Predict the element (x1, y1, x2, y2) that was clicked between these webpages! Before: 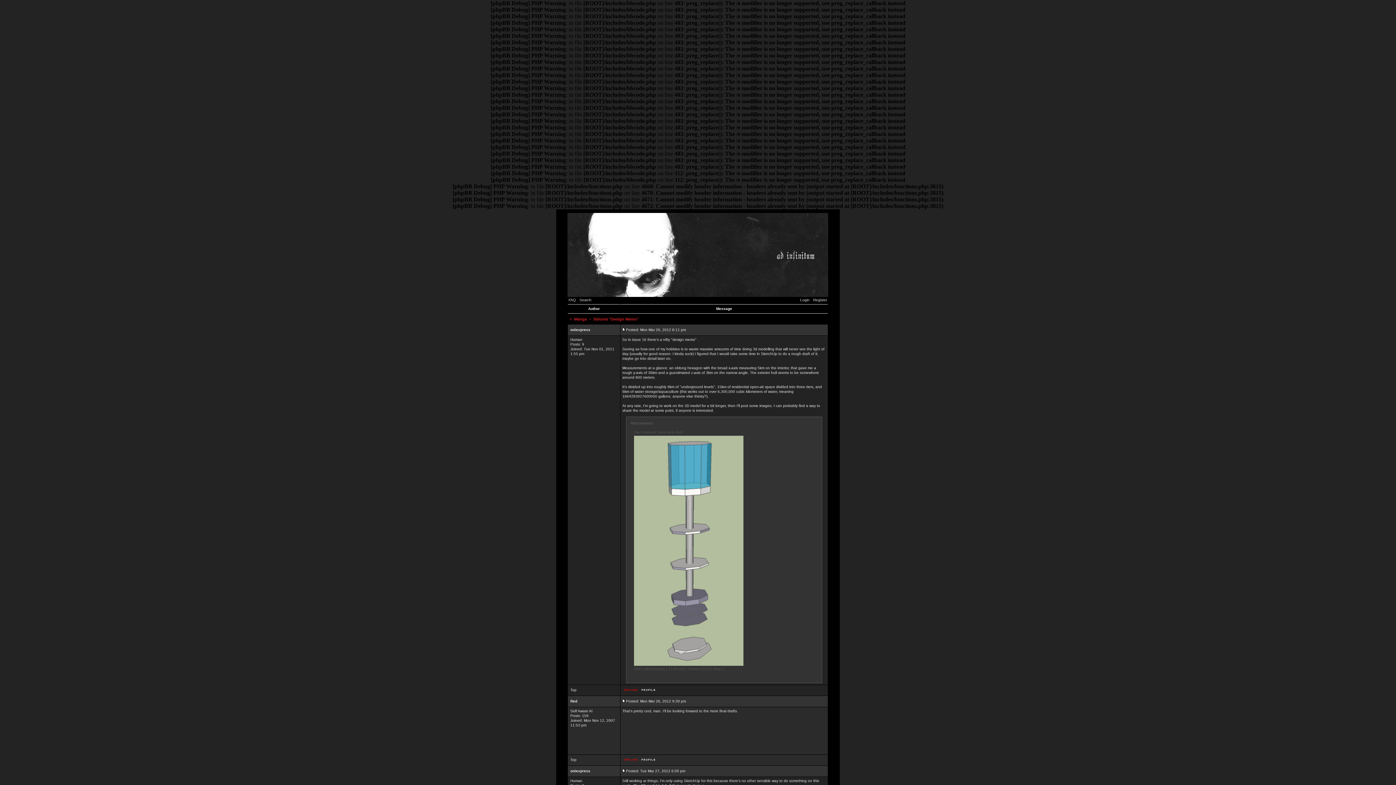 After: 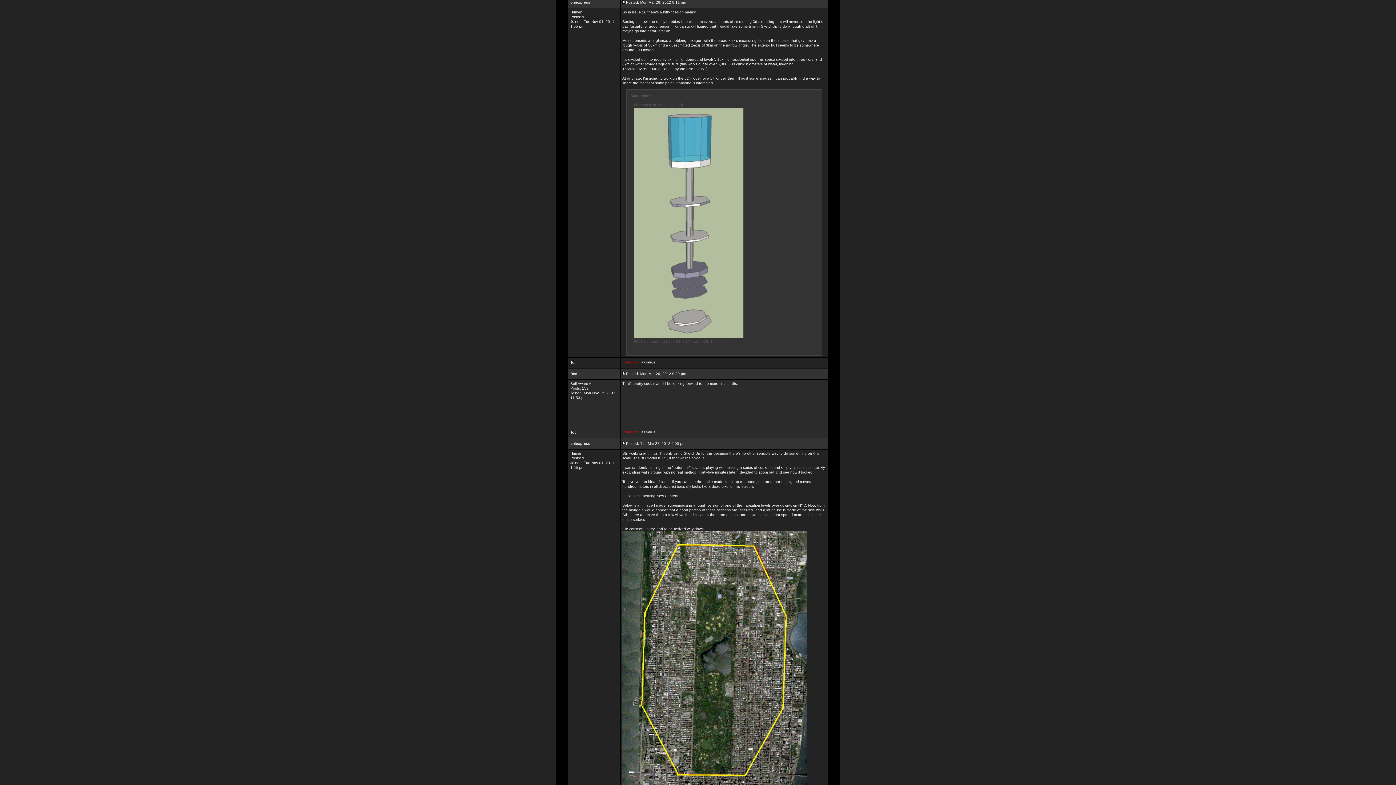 Action: bbox: (621, 328, 626, 332)